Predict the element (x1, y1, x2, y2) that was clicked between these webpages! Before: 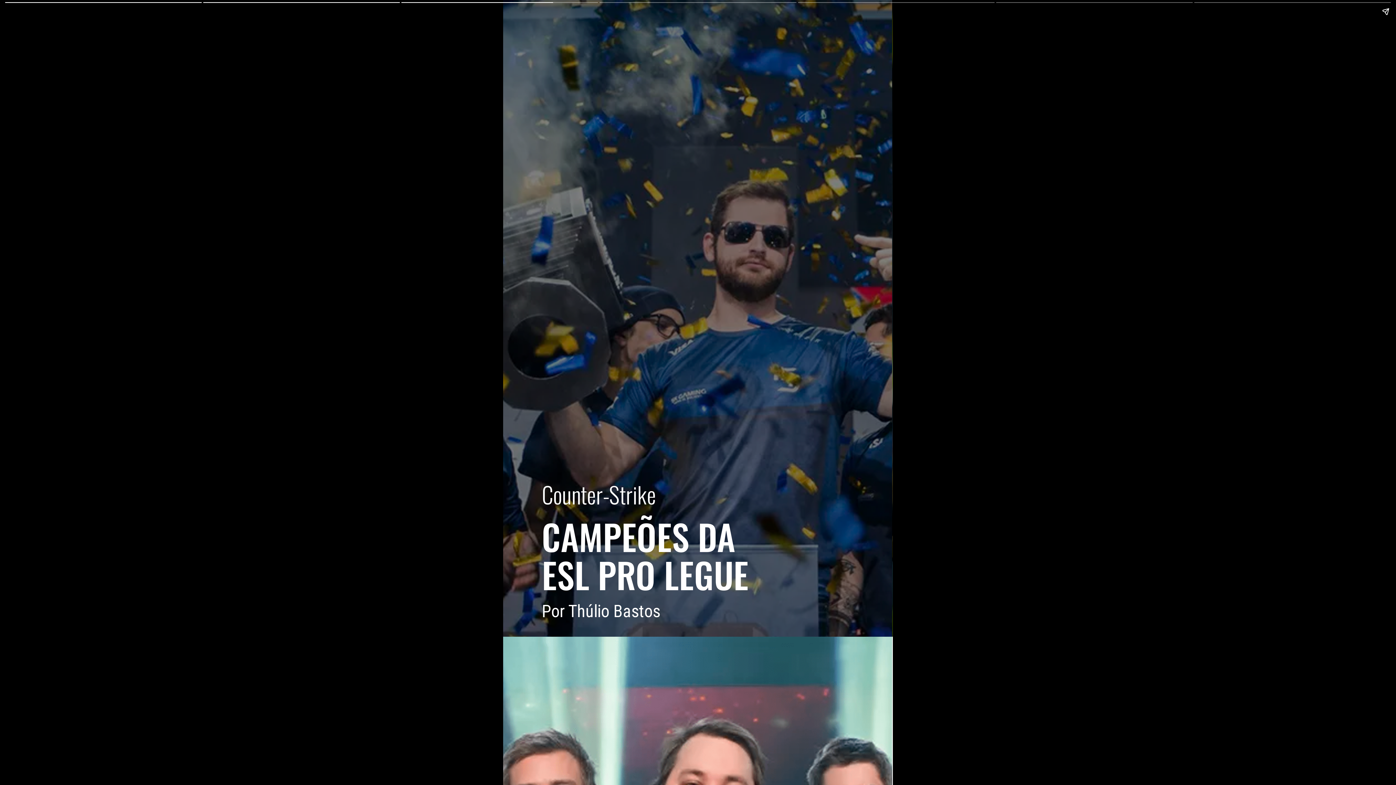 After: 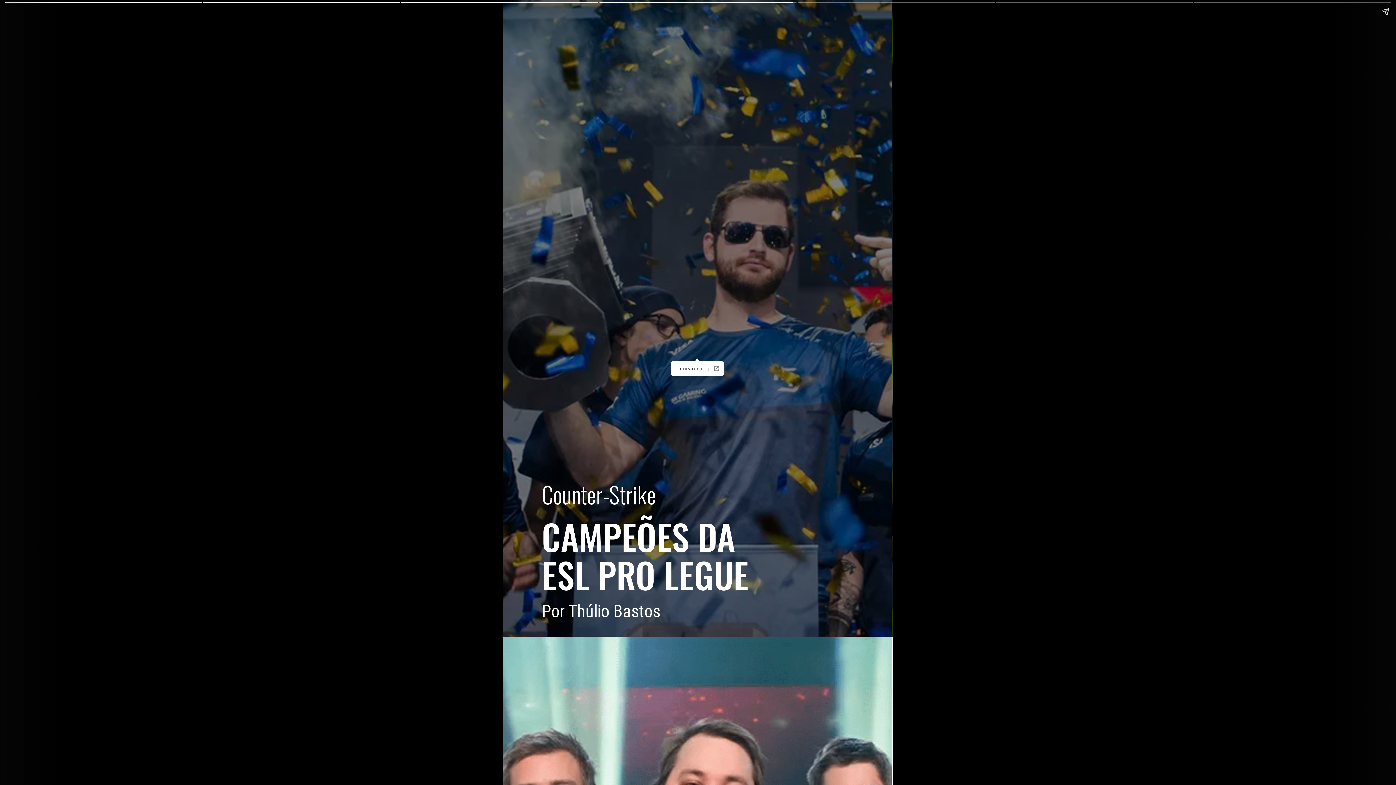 Action: bbox: (488, -19, 906, 694)